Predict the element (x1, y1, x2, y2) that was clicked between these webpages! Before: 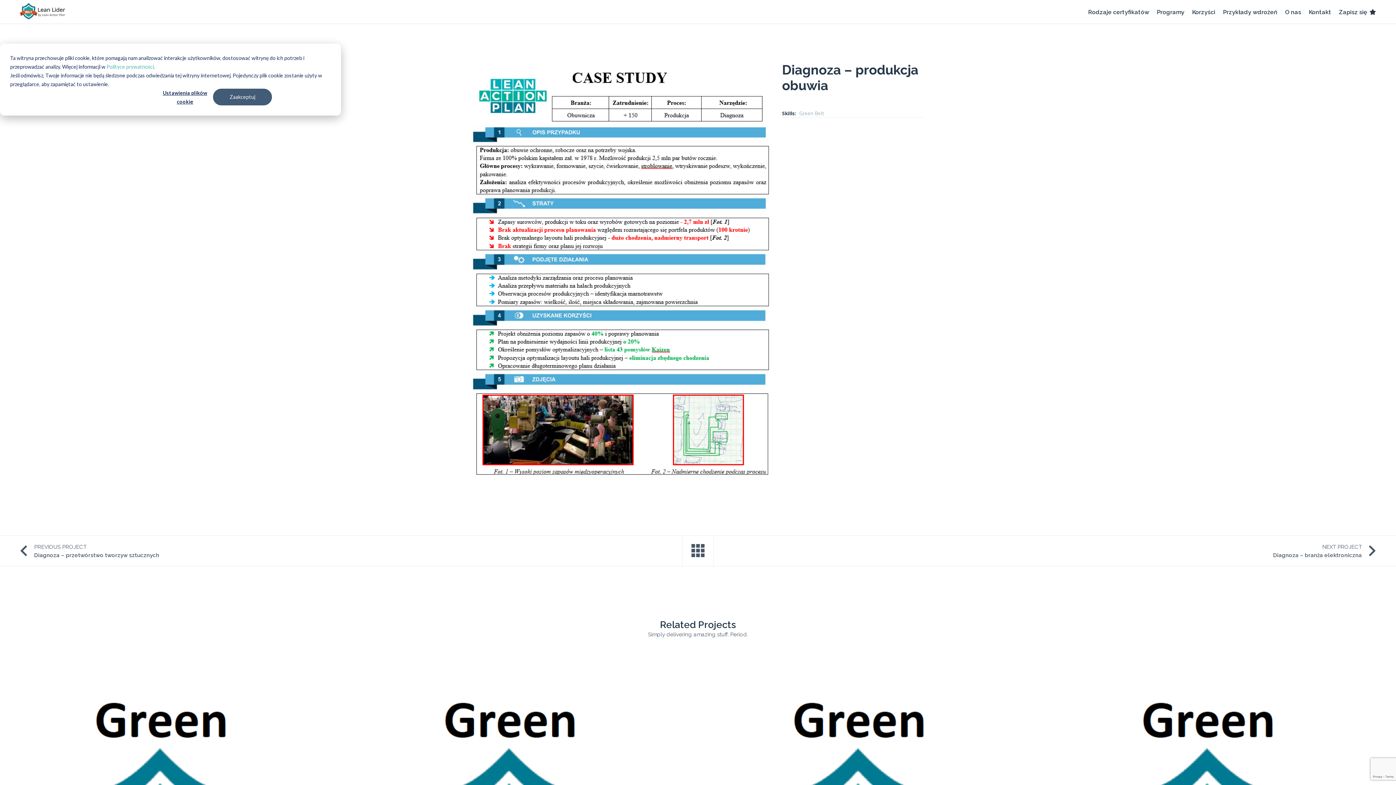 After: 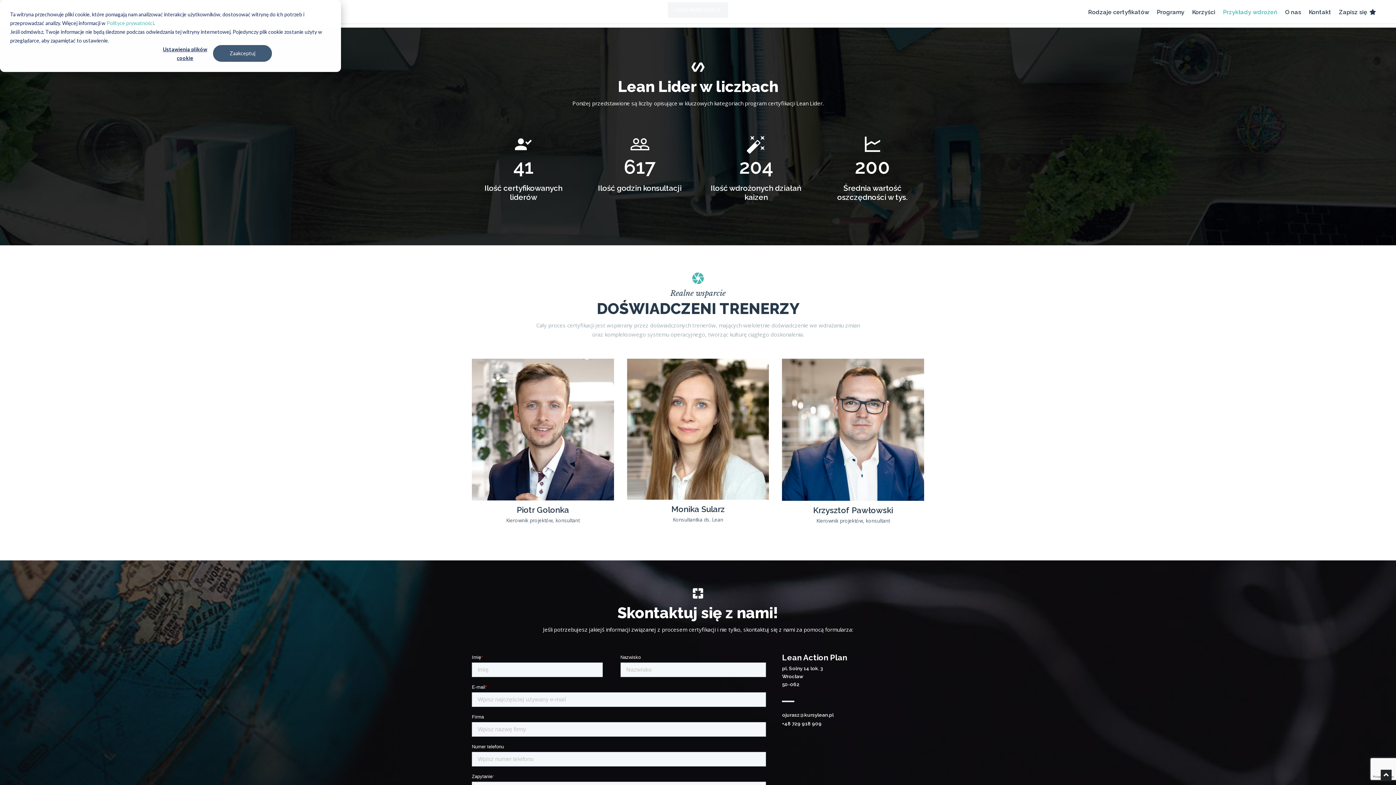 Action: label: Kontakt bbox: (1305, 0, 1335, 24)